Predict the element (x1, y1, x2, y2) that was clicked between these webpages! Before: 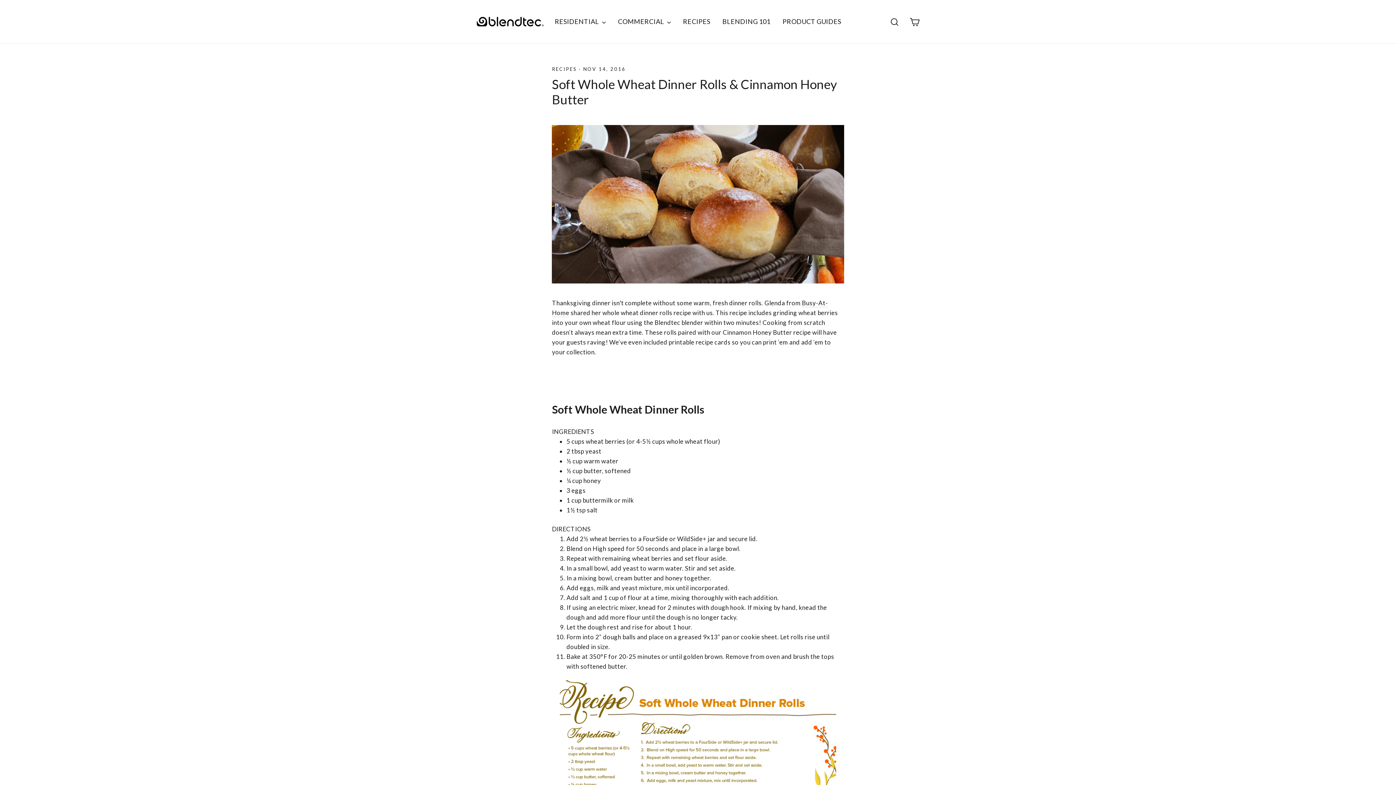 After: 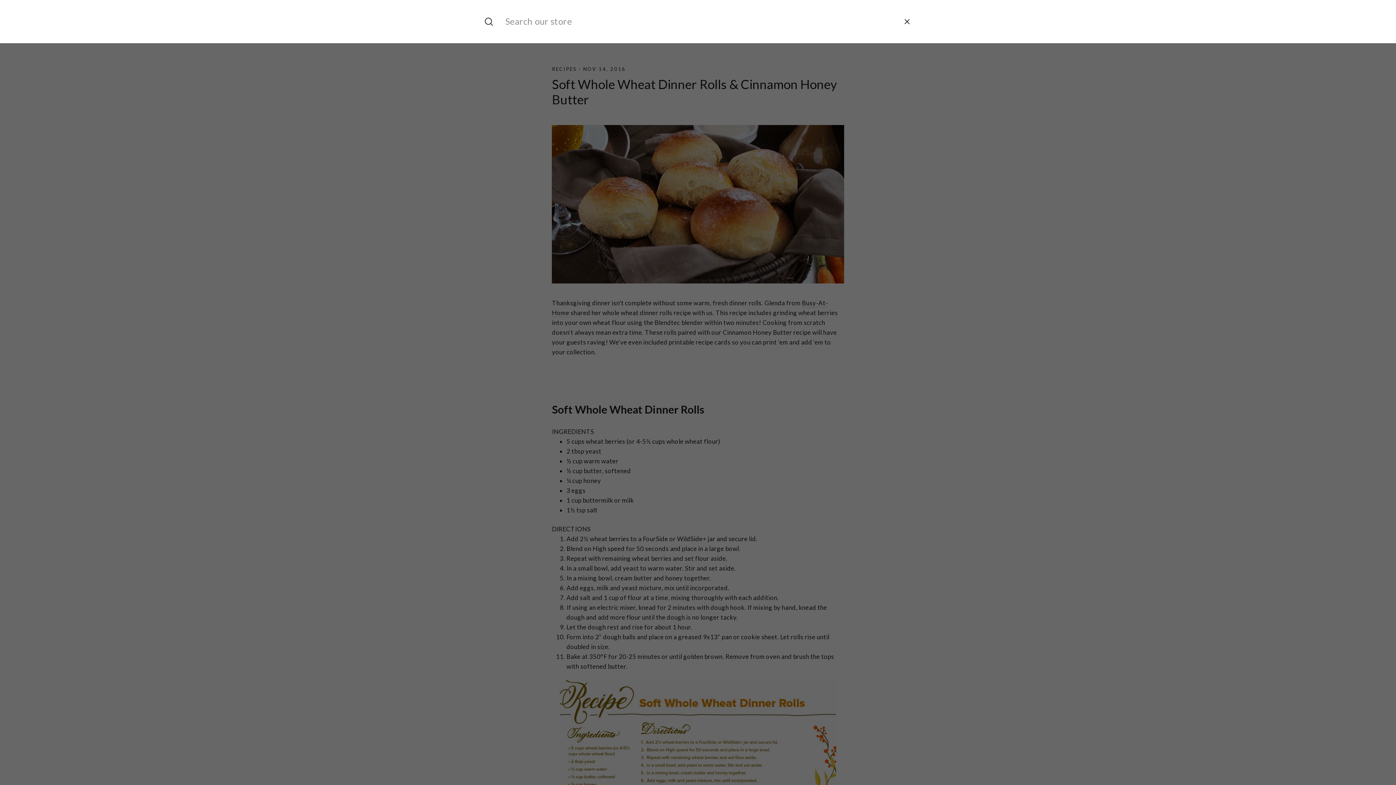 Action: label: Search bbox: (885, 13, 904, 29)